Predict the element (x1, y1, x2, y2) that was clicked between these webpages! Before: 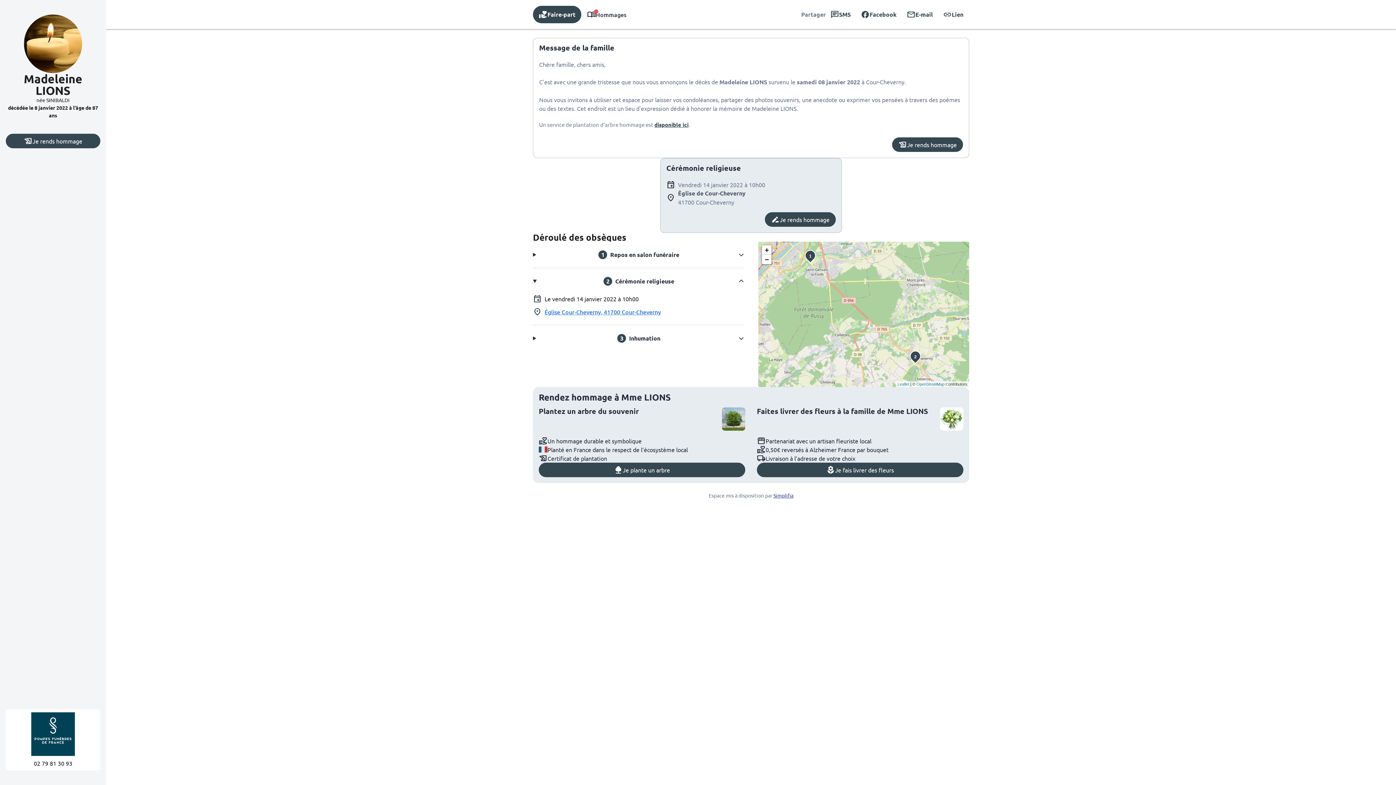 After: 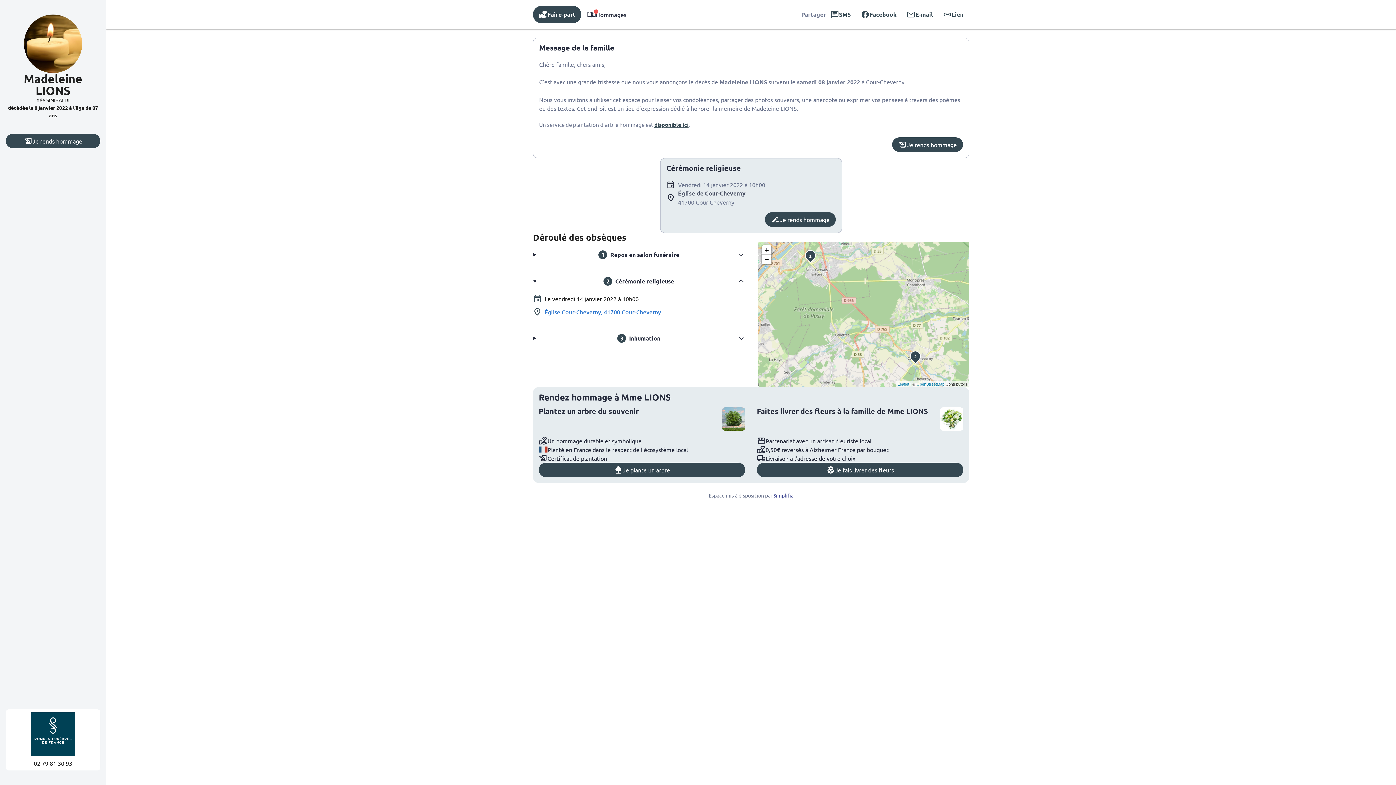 Action: label: 02 79 81 30 93 bbox: (33, 760, 72, 767)